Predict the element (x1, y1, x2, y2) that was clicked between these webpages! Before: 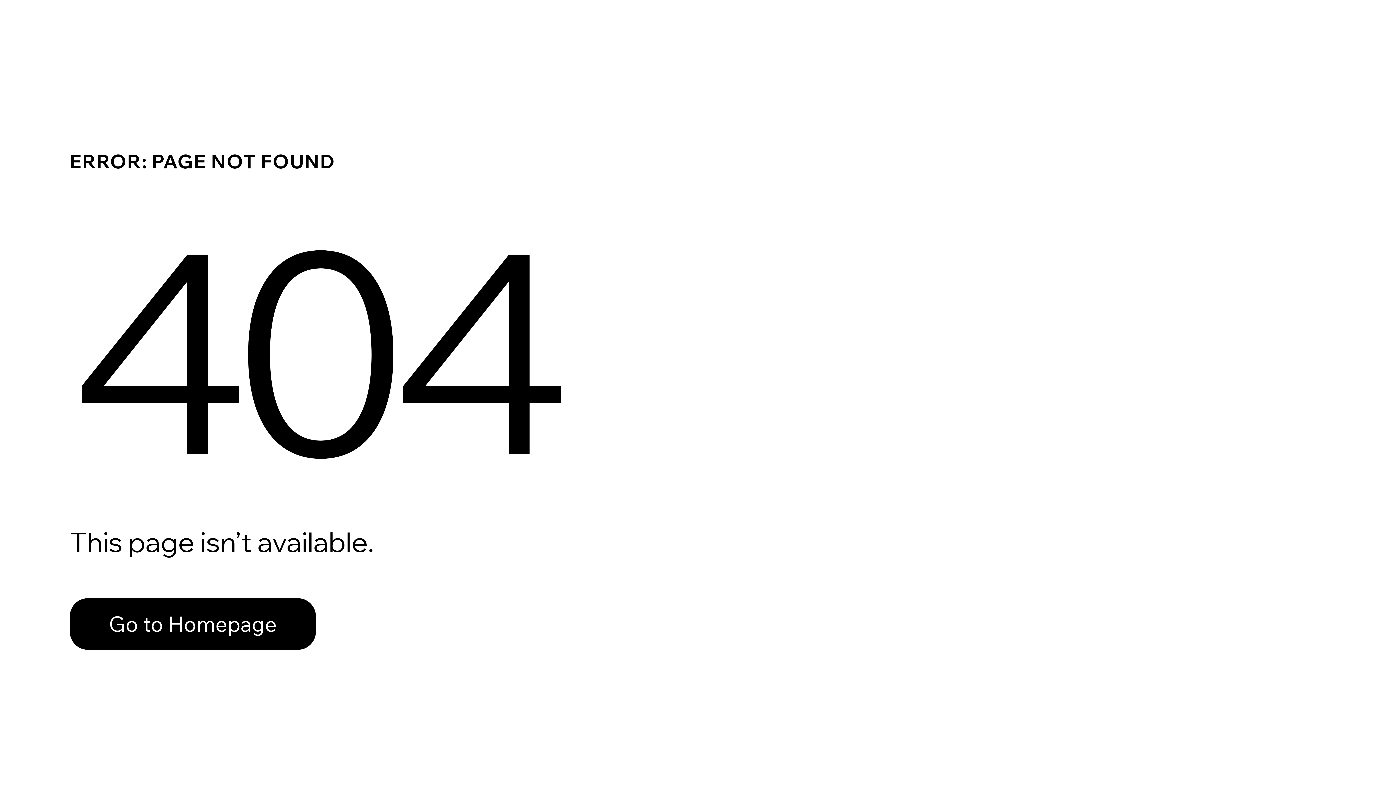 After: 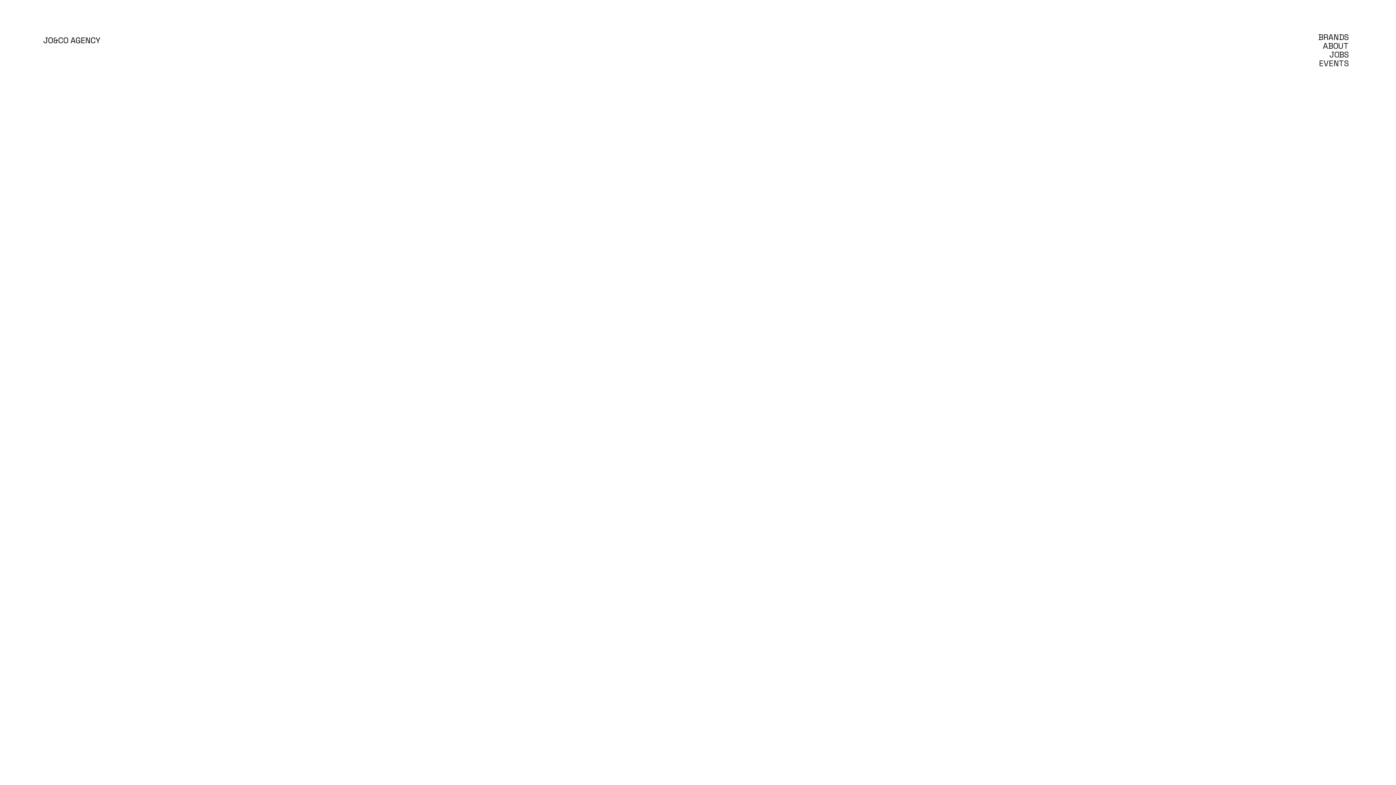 Action: label: Go to Homepage bbox: (69, 598, 316, 650)